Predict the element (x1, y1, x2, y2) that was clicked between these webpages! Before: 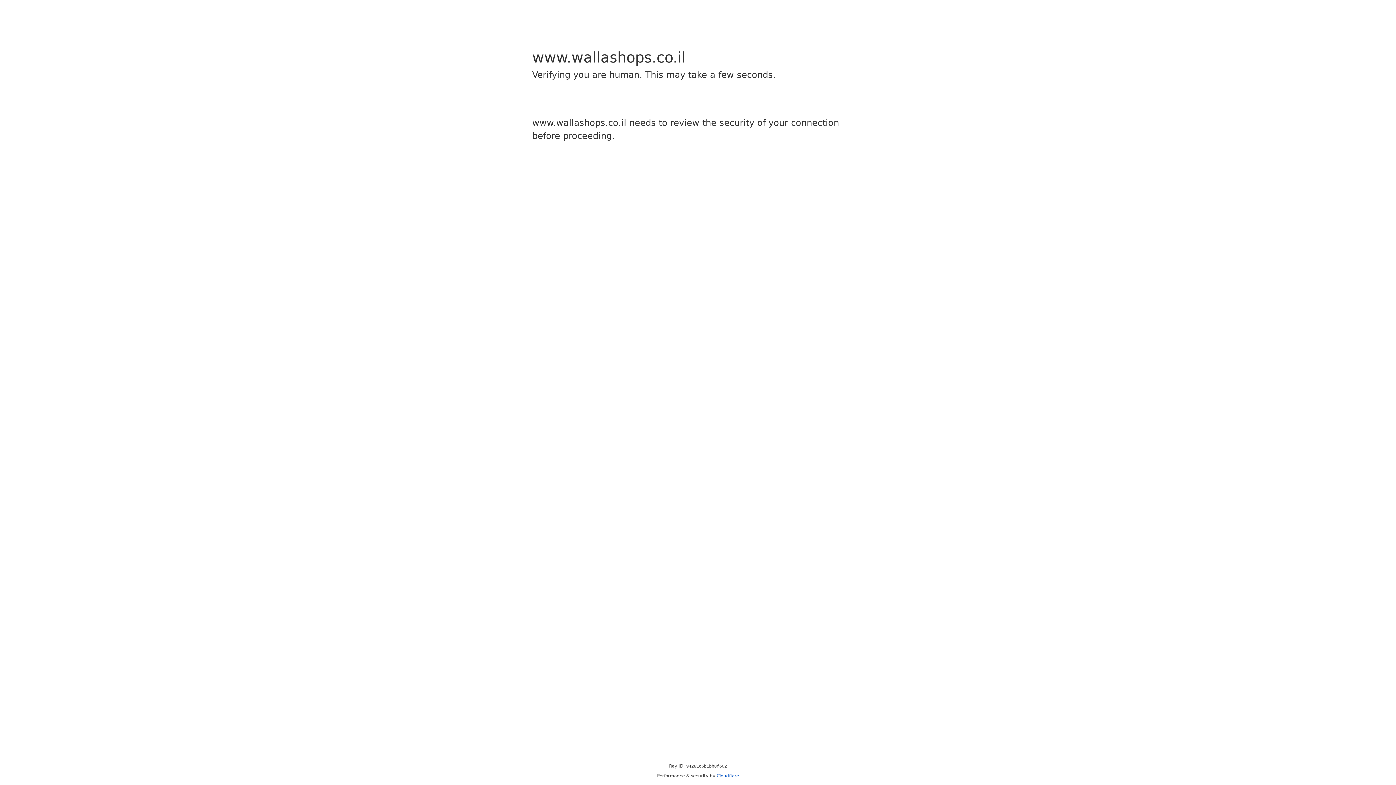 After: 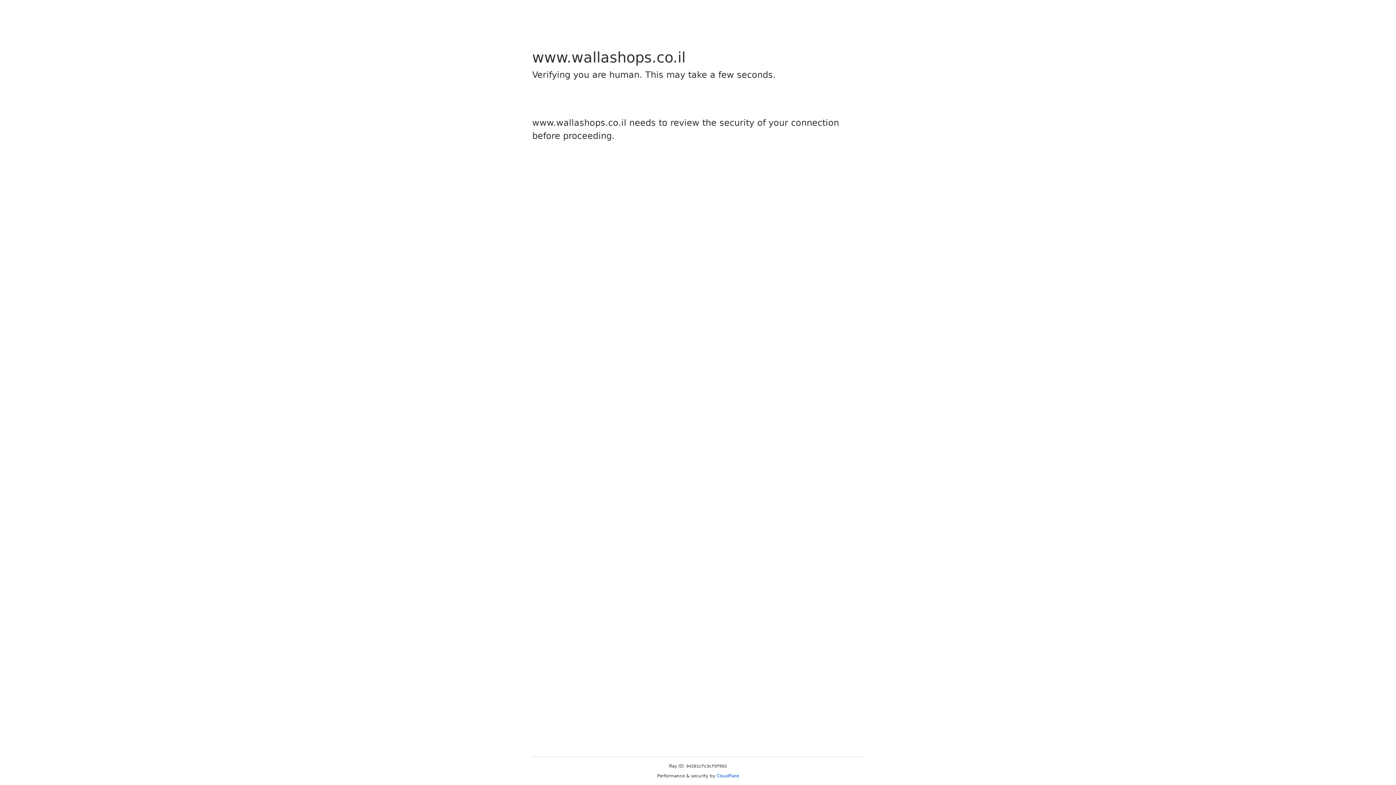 Action: label: Cloudflare bbox: (716, 773, 739, 778)